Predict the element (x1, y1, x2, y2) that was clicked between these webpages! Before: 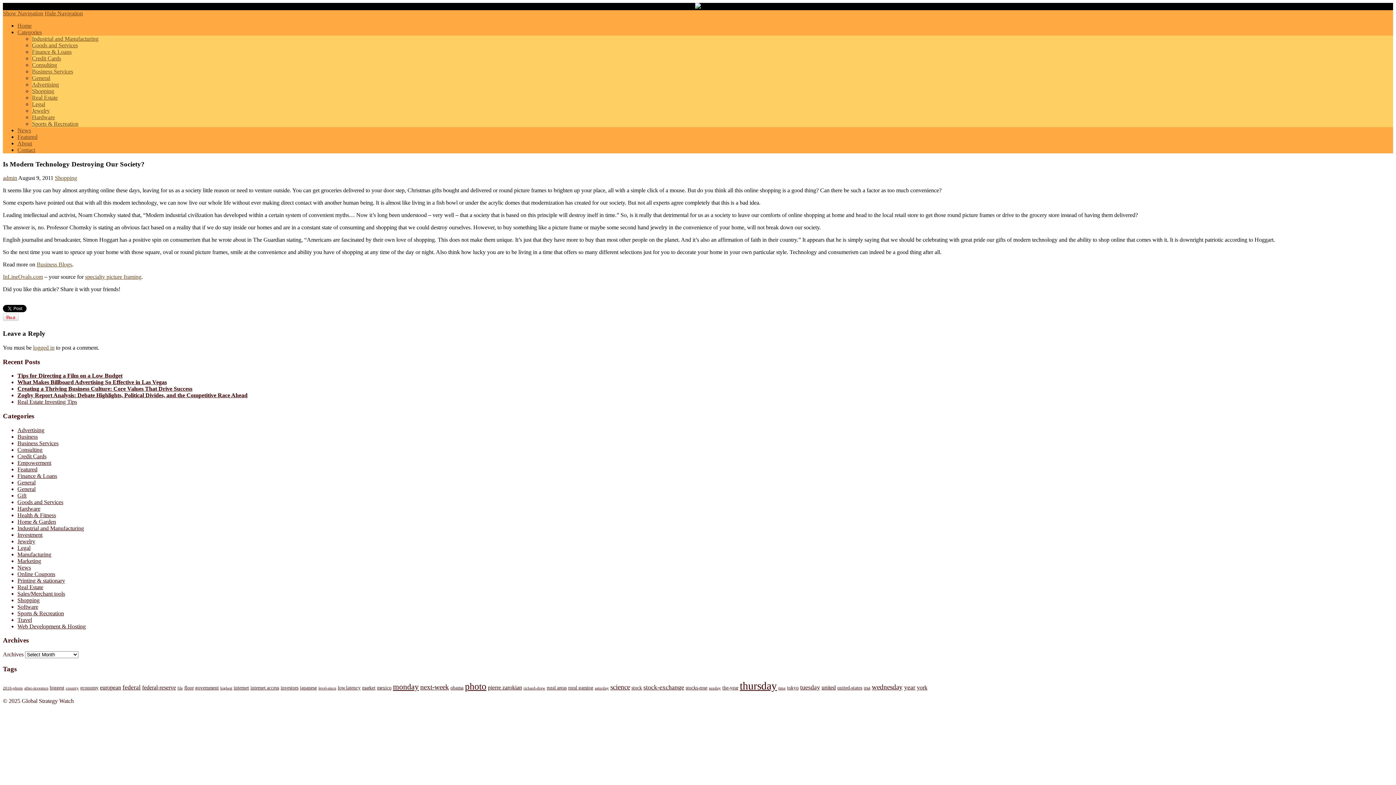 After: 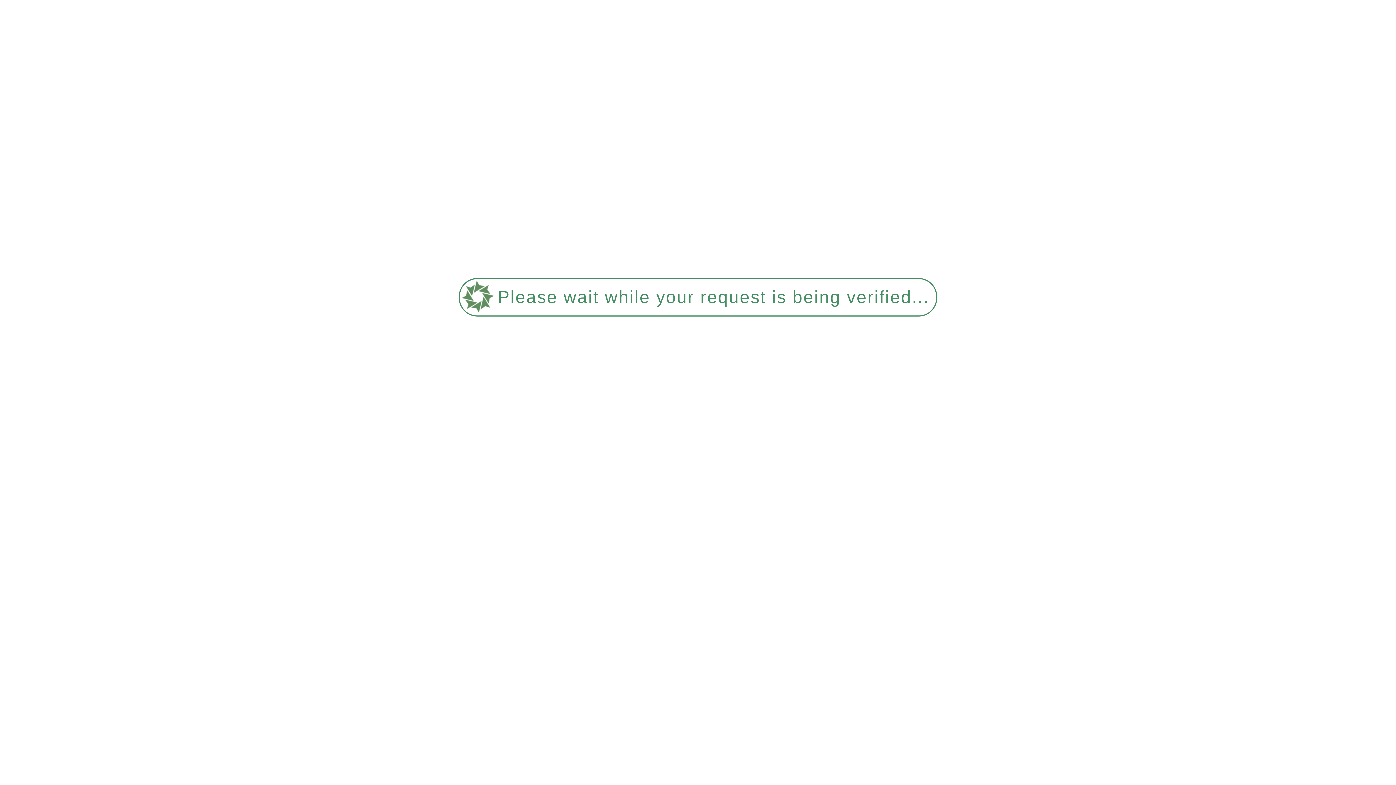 Action: label: federal-reserve (4 items) bbox: (142, 684, 176, 690)